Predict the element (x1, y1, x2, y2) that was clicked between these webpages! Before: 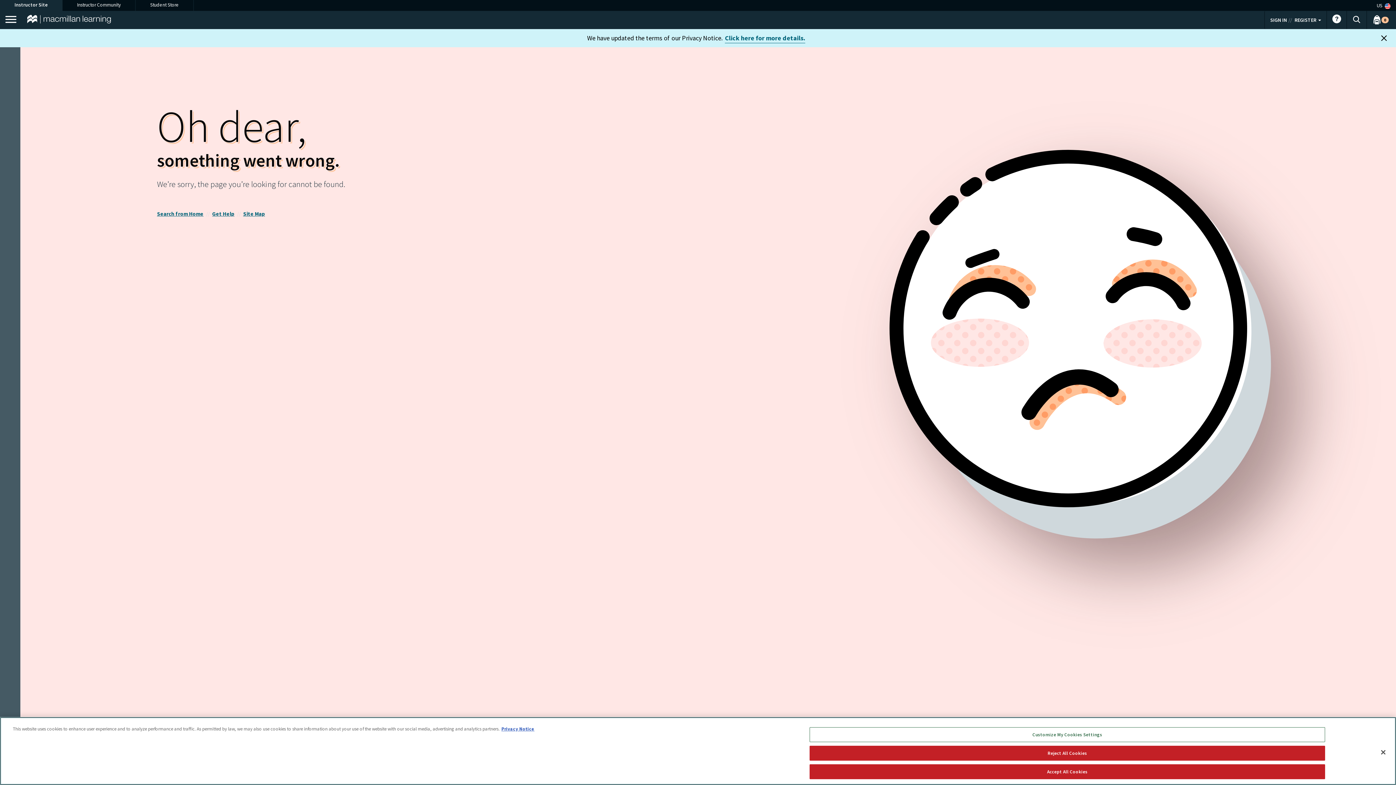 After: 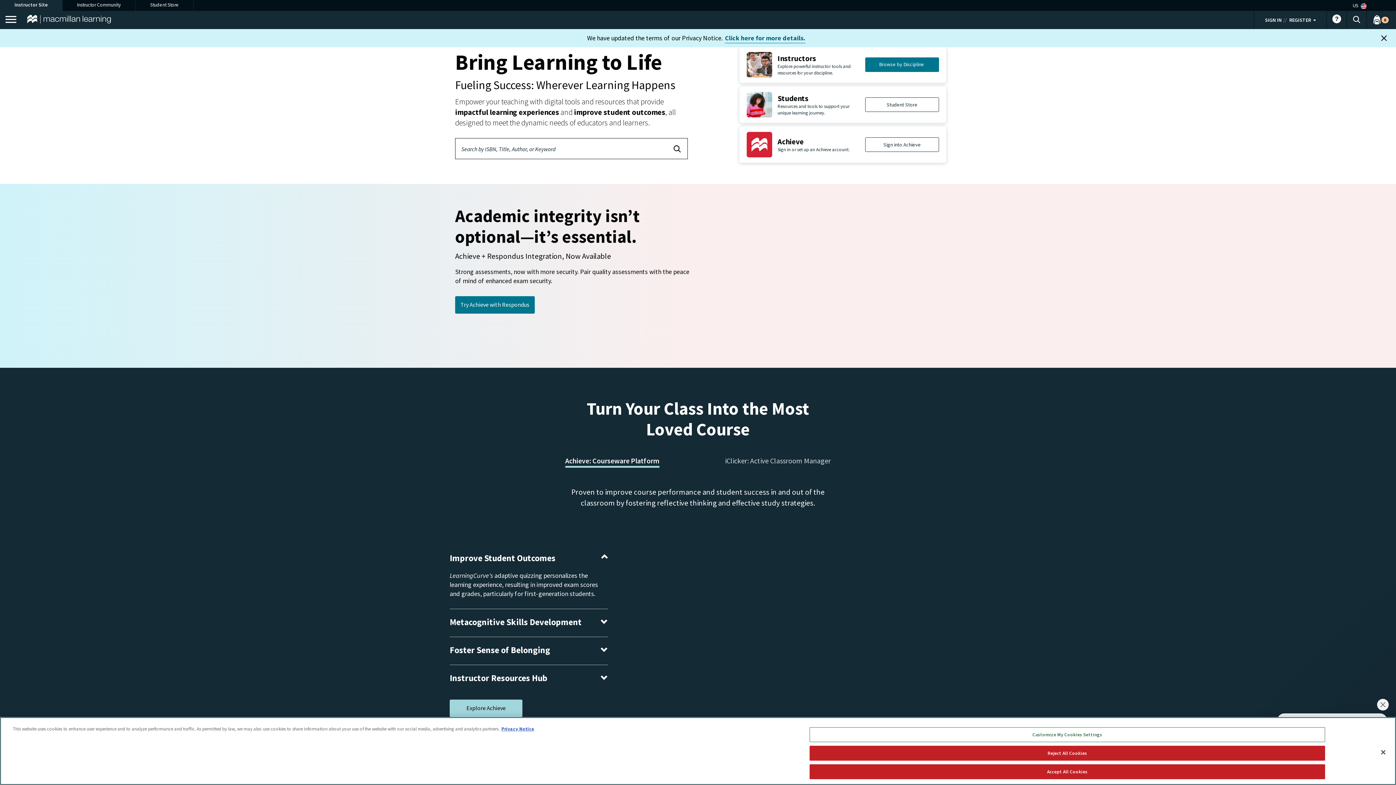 Action: bbox: (157, 210, 203, 217) label: Search from Home